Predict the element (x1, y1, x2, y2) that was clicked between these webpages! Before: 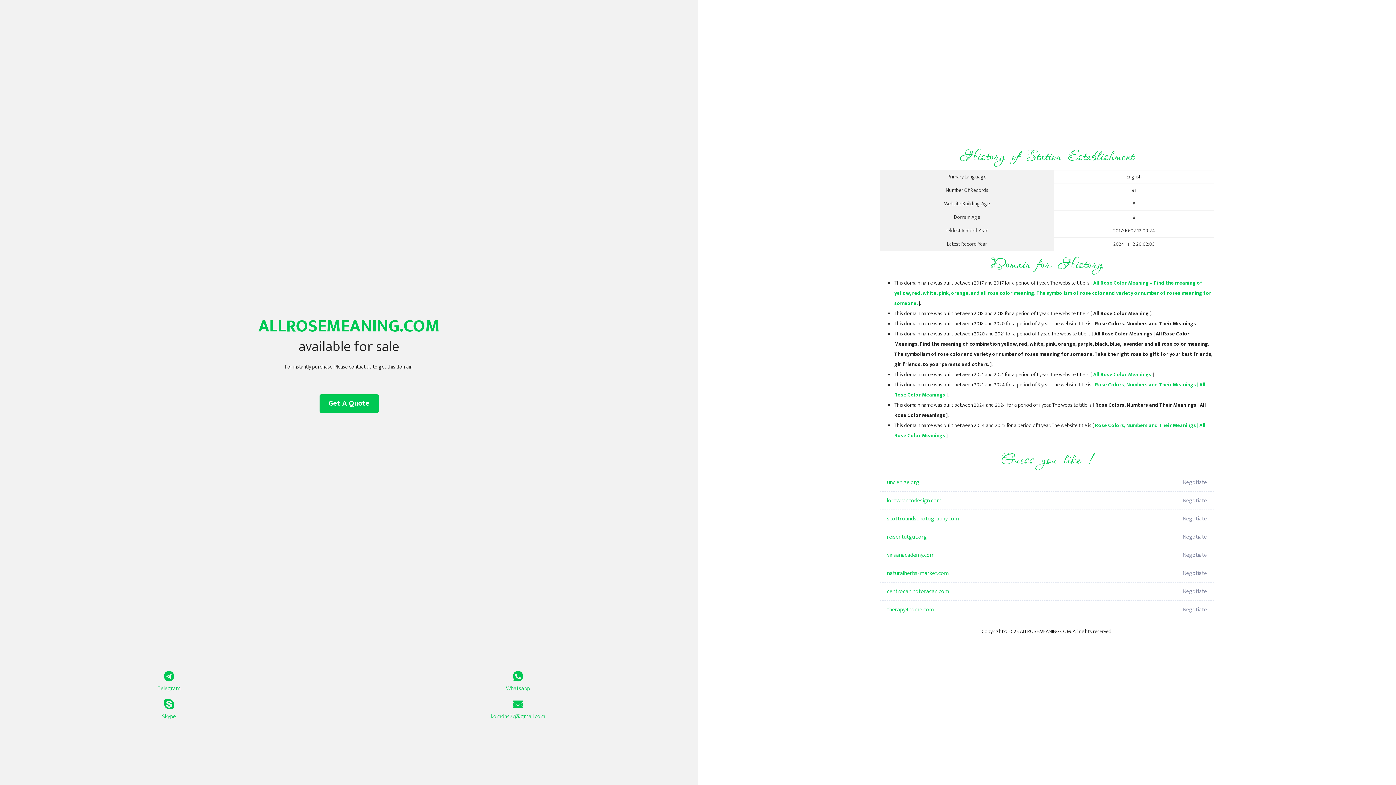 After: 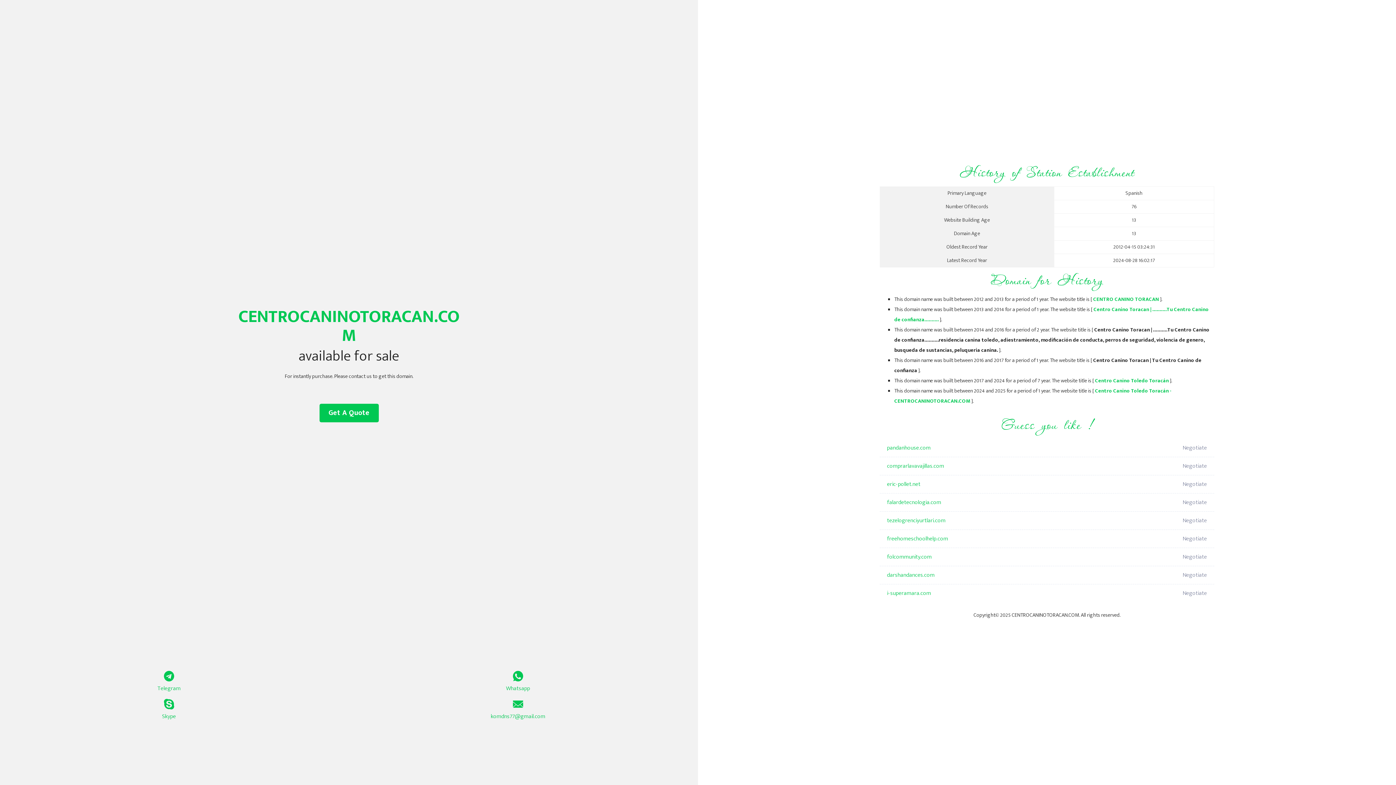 Action: bbox: (887, 582, 1098, 601) label: centrocaninotoracan.com